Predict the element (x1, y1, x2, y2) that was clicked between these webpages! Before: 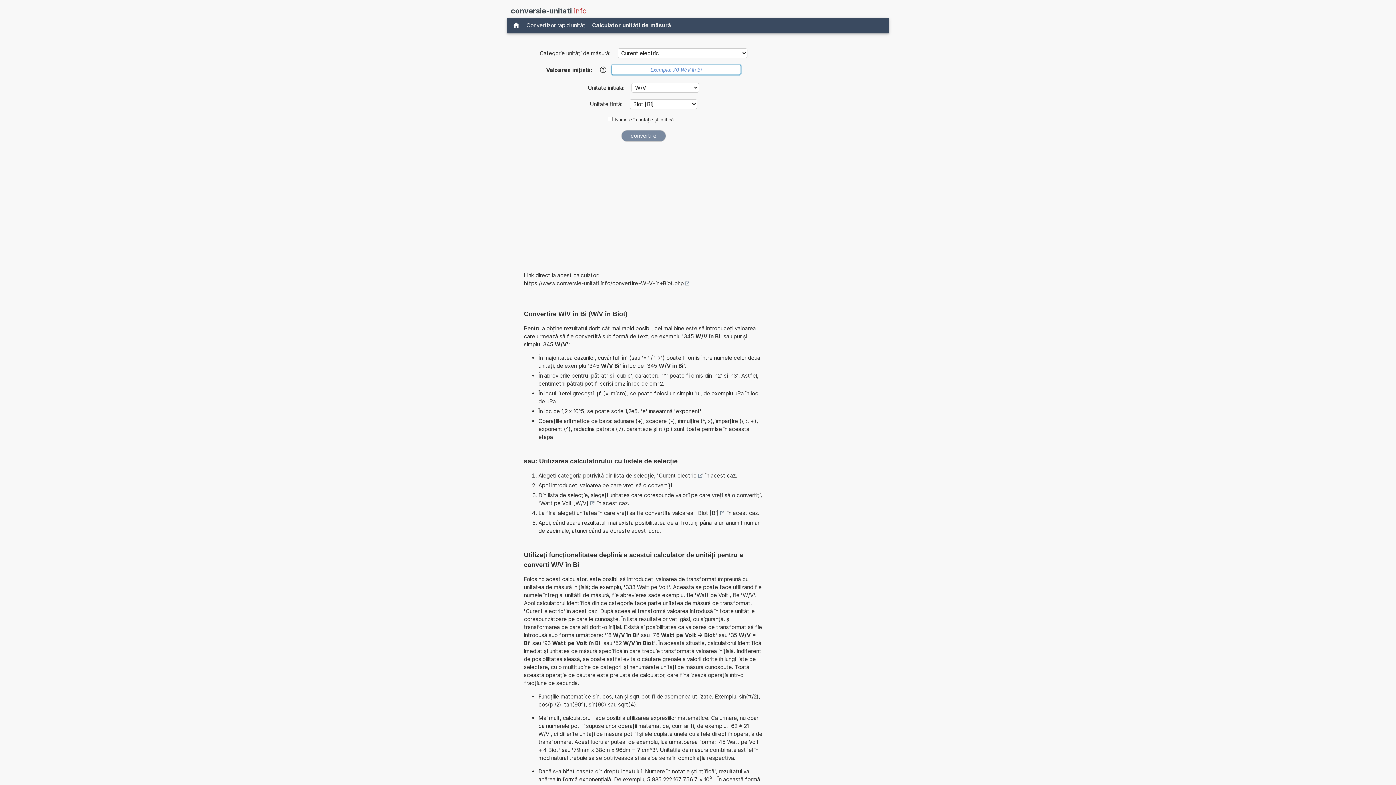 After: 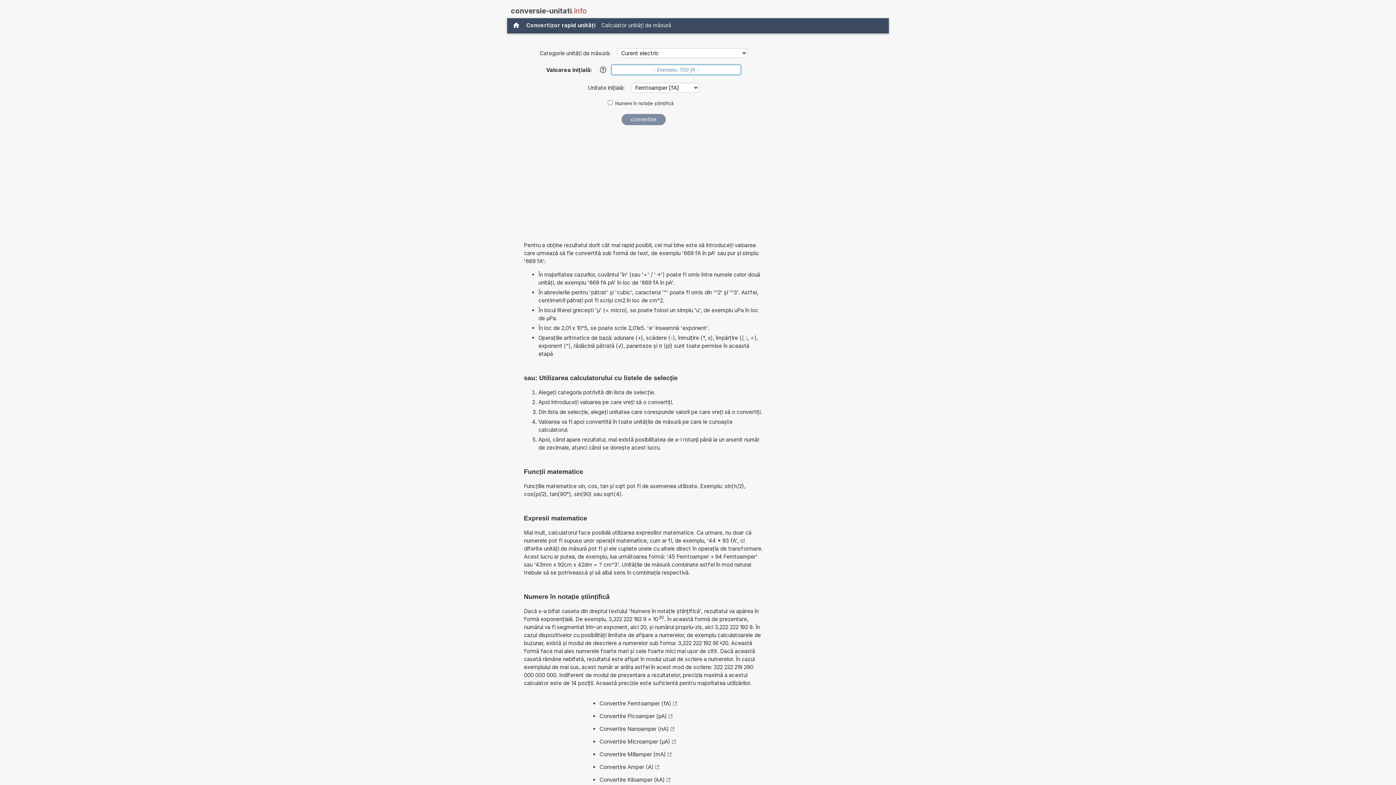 Action: bbox: (658, 471, 702, 479) label: Curent electric